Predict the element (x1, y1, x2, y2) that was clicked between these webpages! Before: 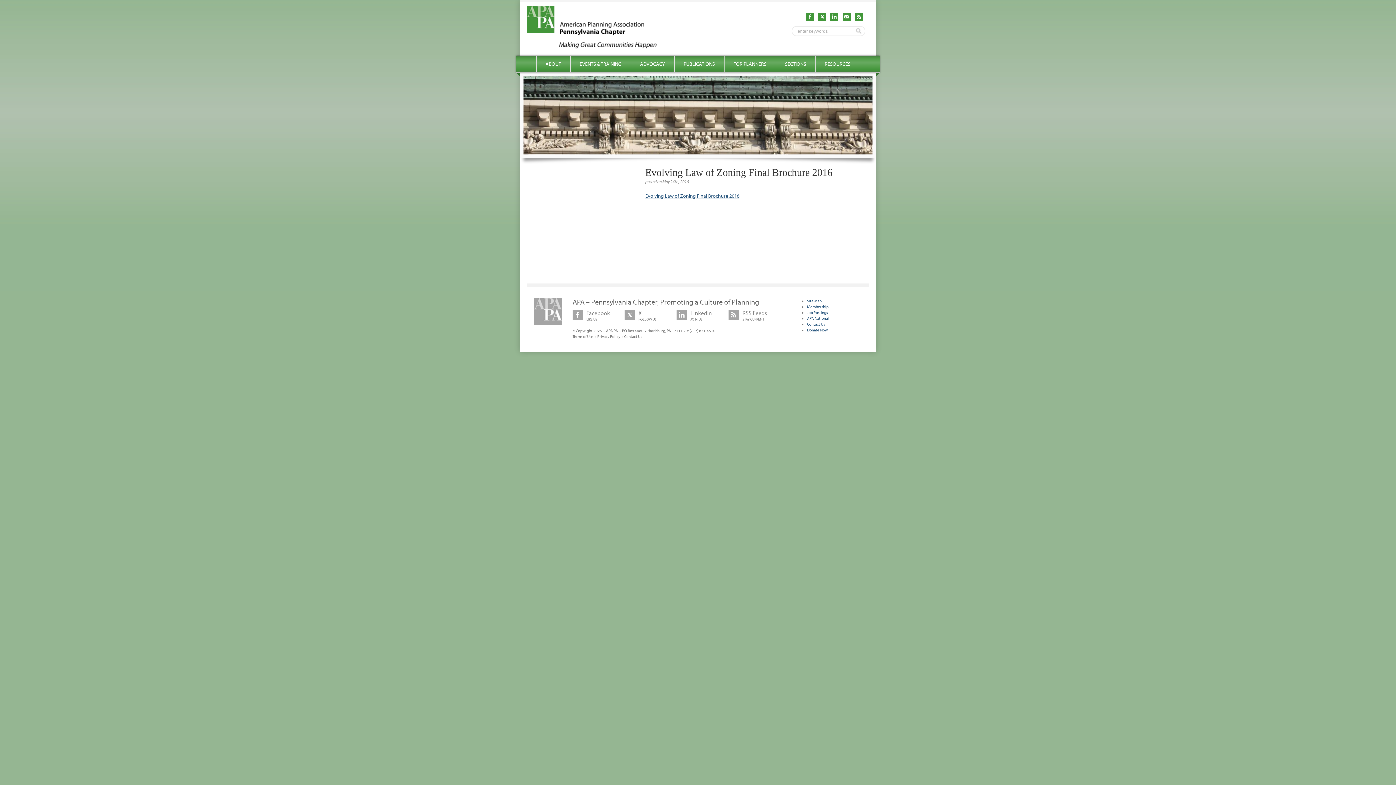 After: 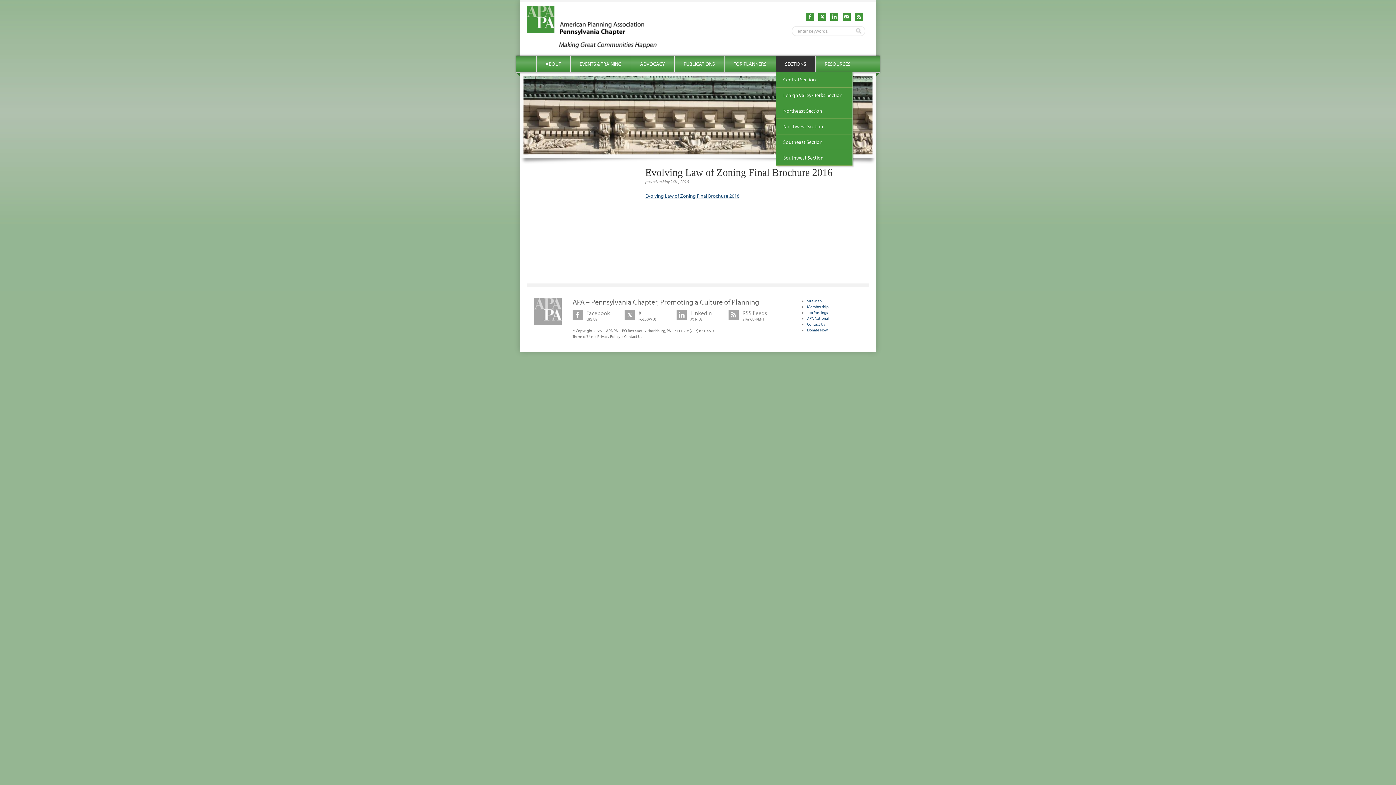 Action: label: SECTIONS bbox: (776, 56, 815, 72)